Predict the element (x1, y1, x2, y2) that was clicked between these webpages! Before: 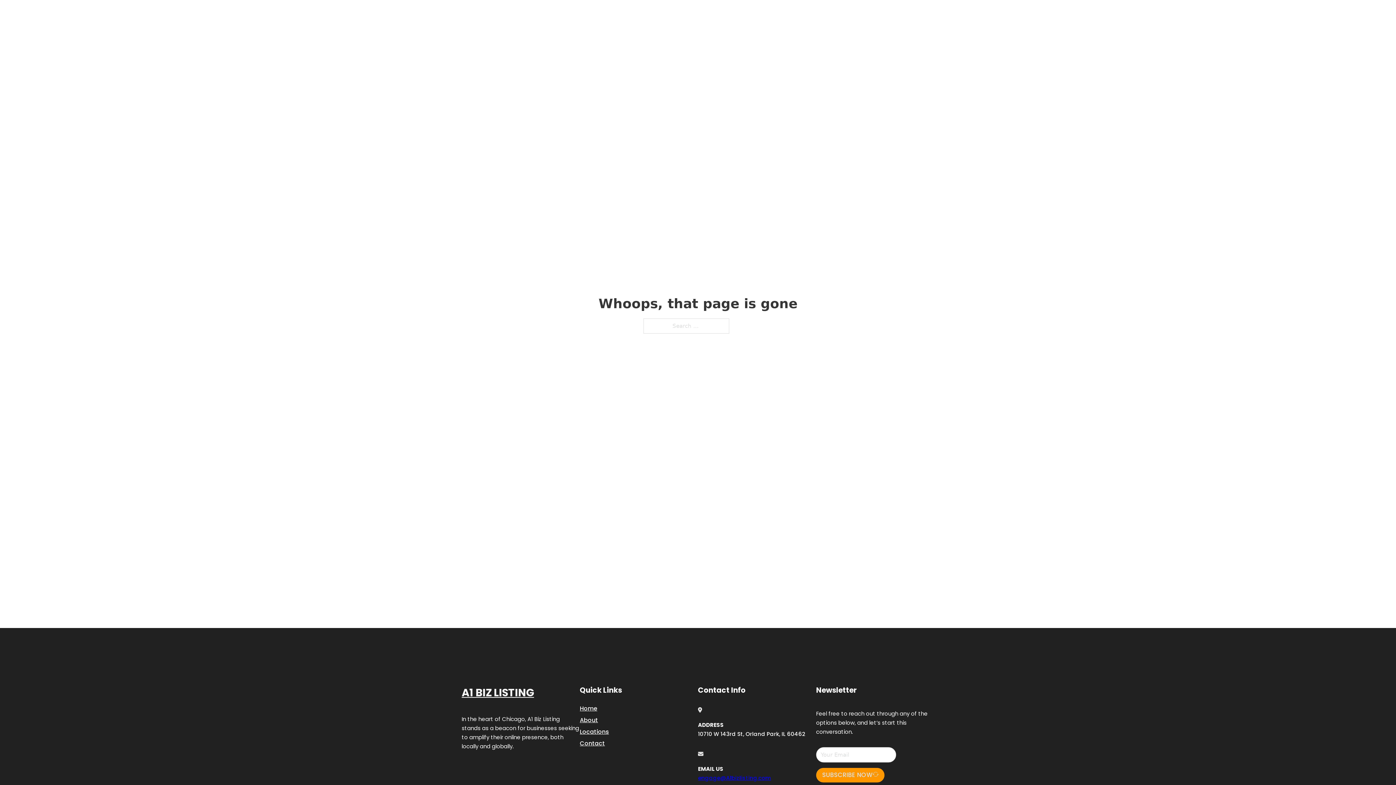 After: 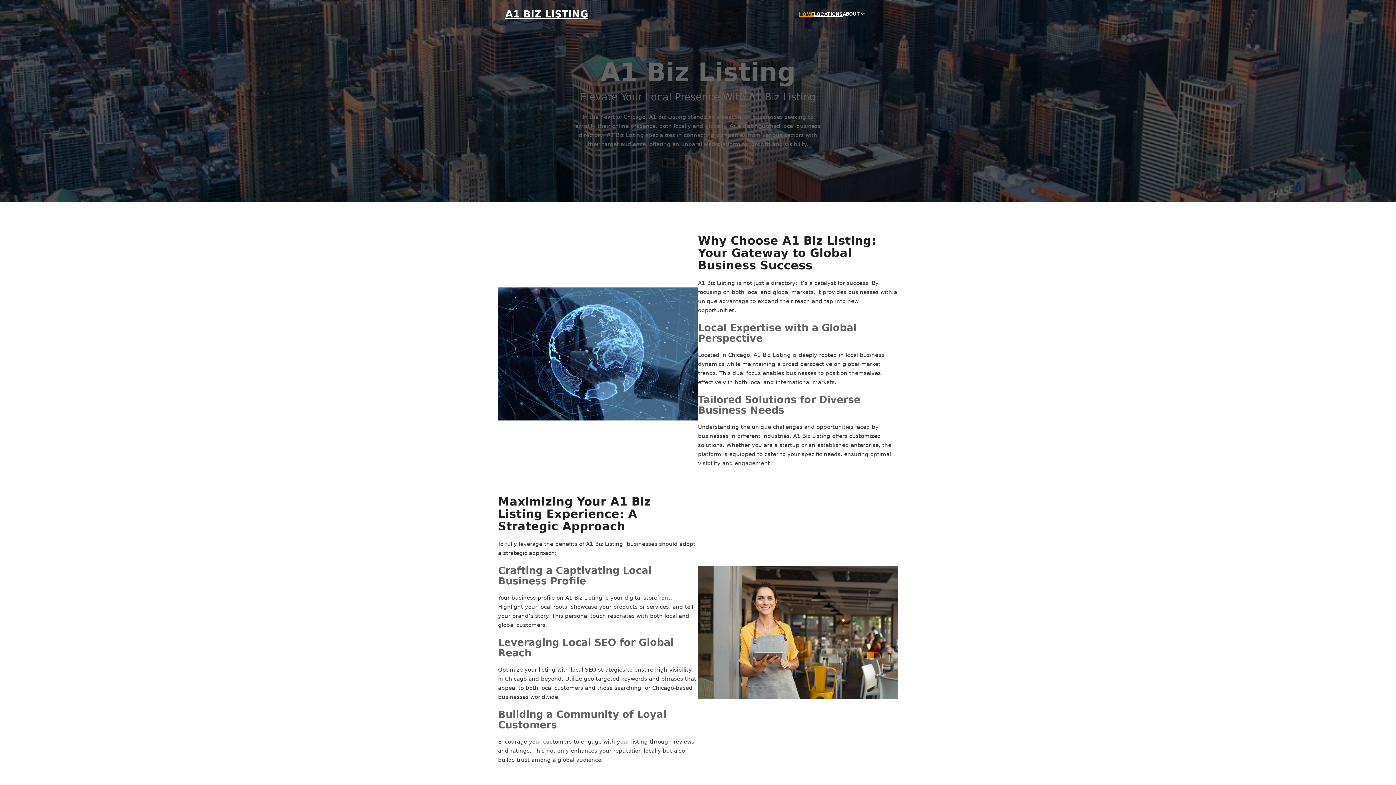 Action: label: HOME bbox: (799, 10, 814, 18)